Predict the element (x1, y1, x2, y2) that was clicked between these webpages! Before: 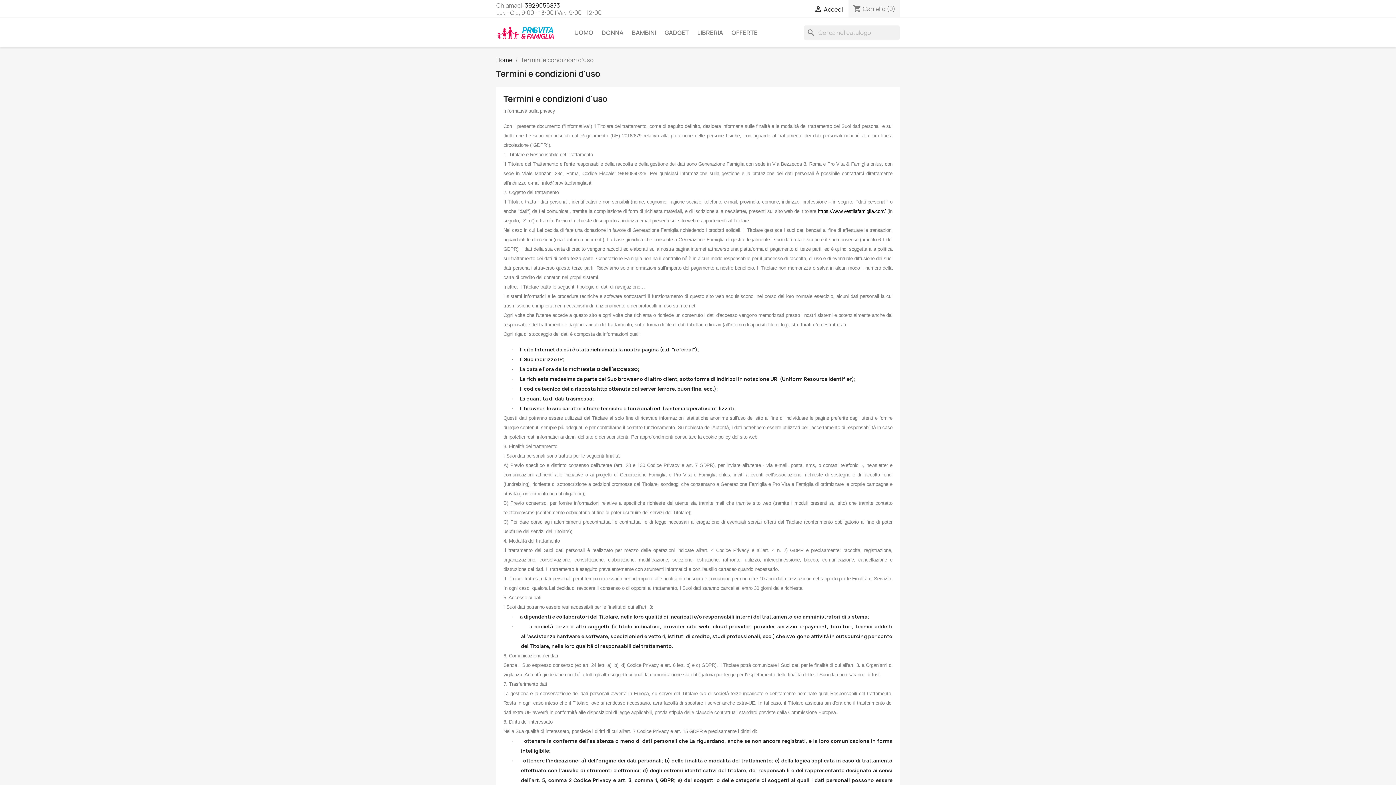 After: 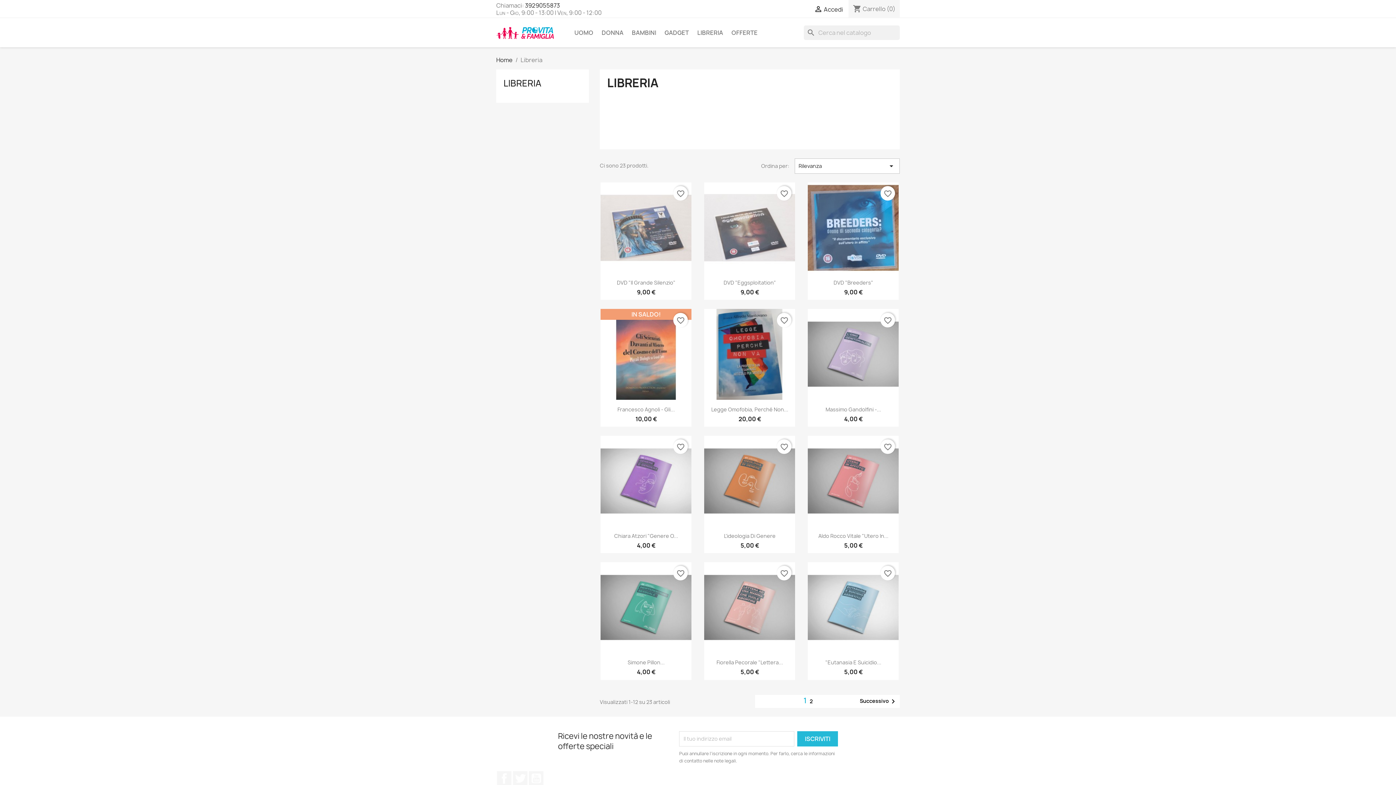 Action: label: LIBRERIA bbox: (693, 25, 726, 40)